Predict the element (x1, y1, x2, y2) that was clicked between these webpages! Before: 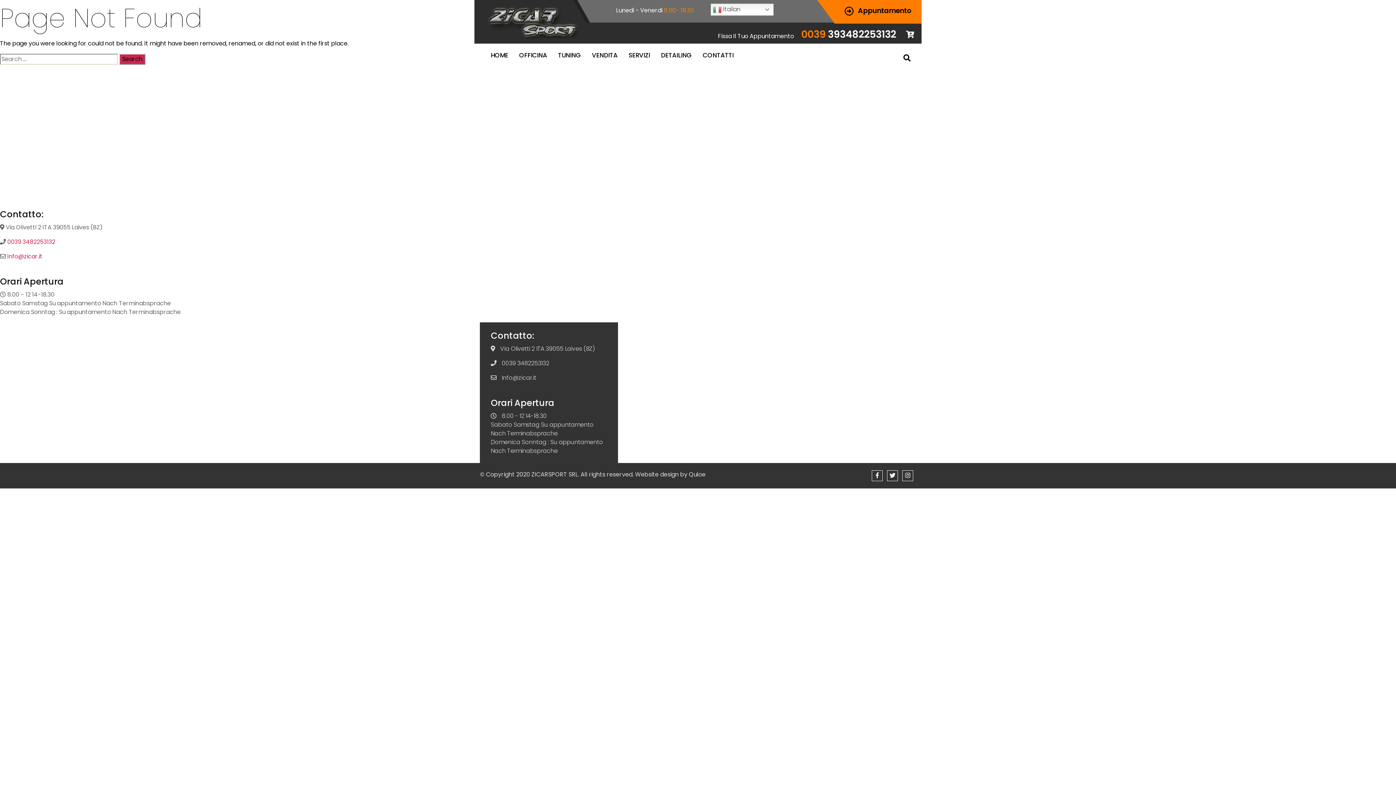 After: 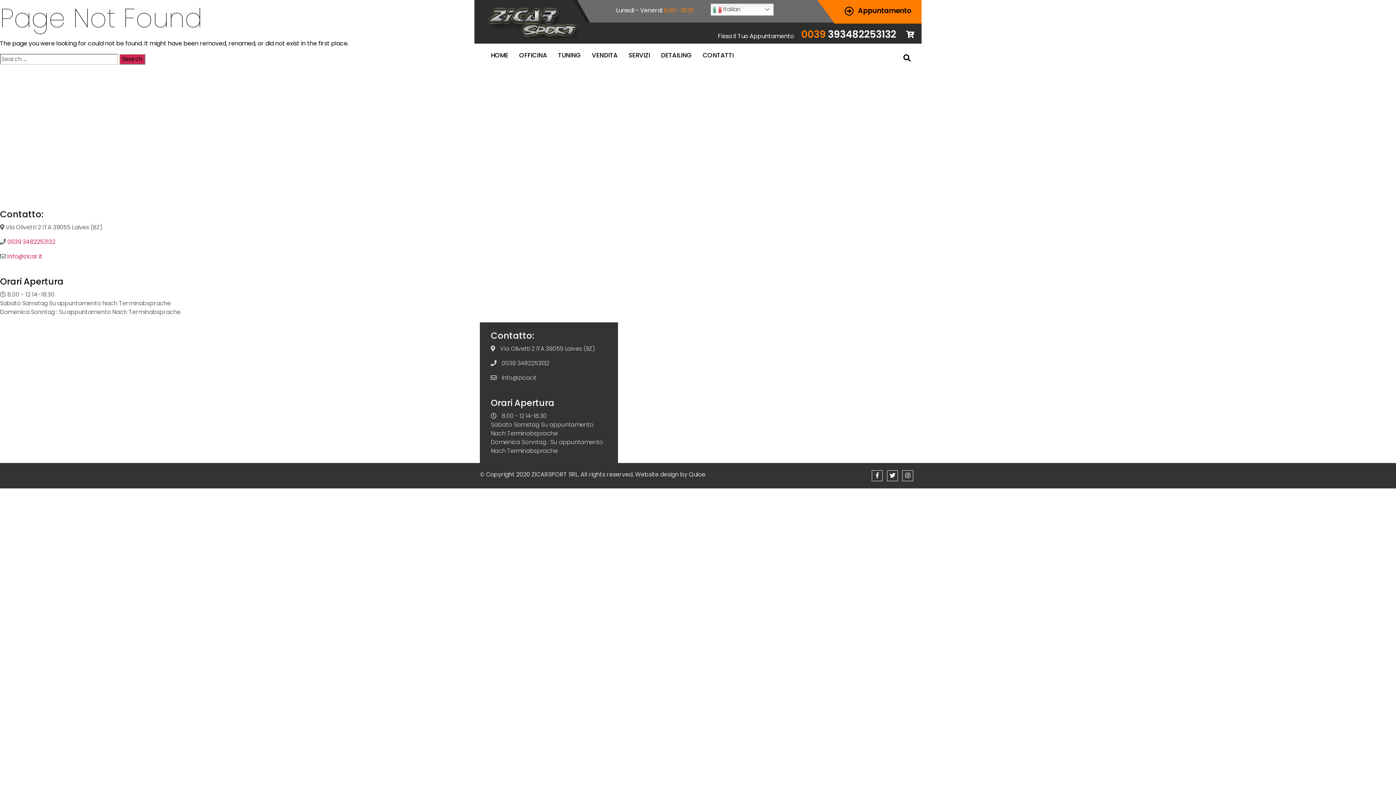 Action: bbox: (906, 30, 914, 39)